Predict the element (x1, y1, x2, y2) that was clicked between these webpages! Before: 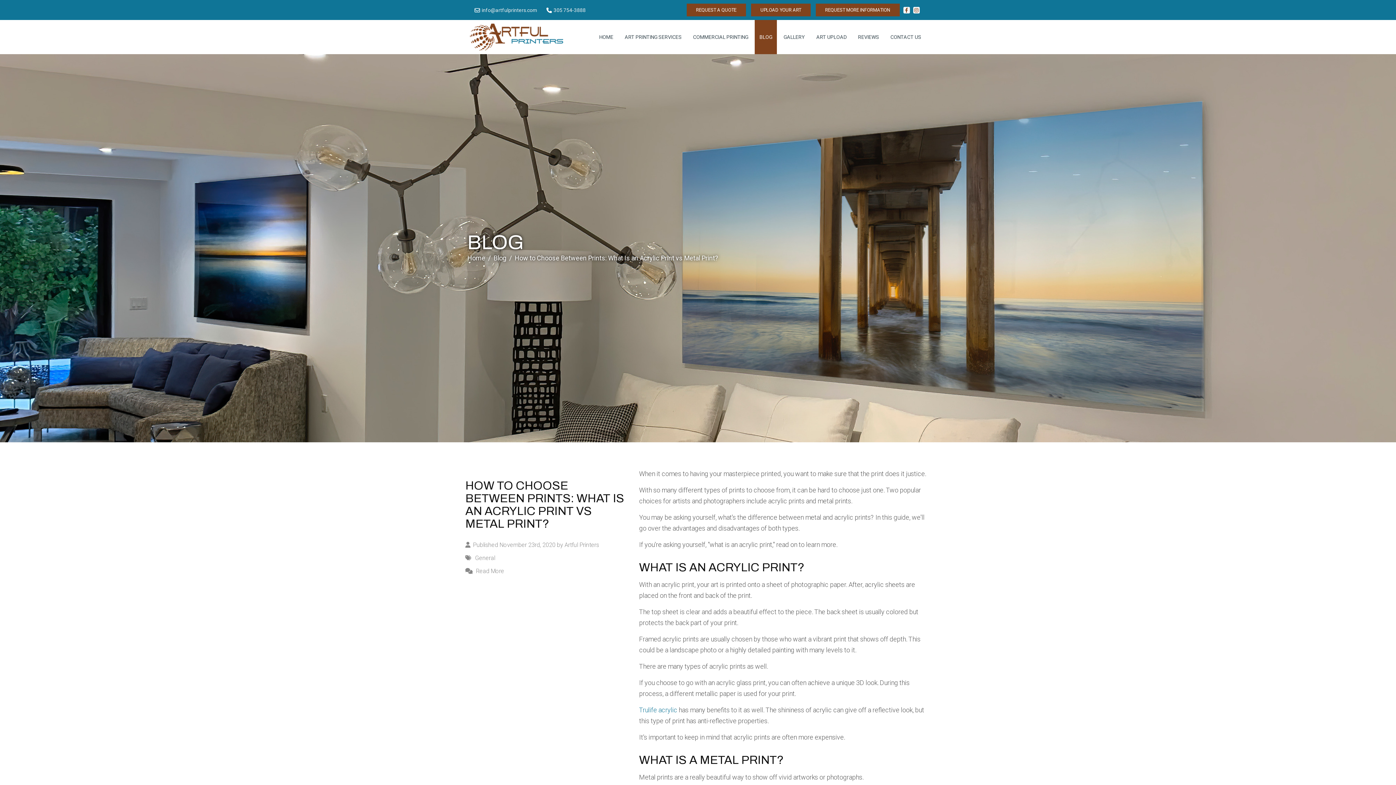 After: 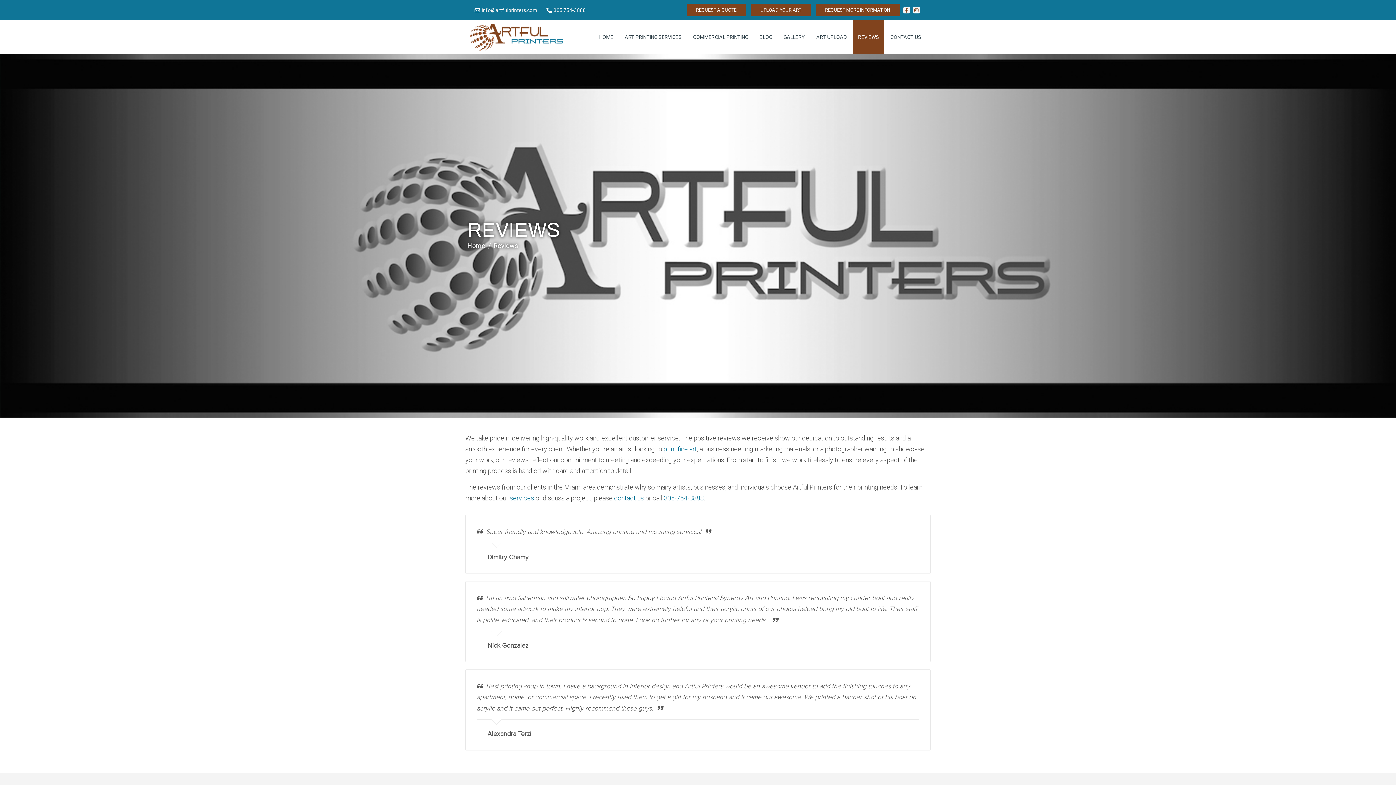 Action: bbox: (853, 20, 884, 54) label: REVIEWS